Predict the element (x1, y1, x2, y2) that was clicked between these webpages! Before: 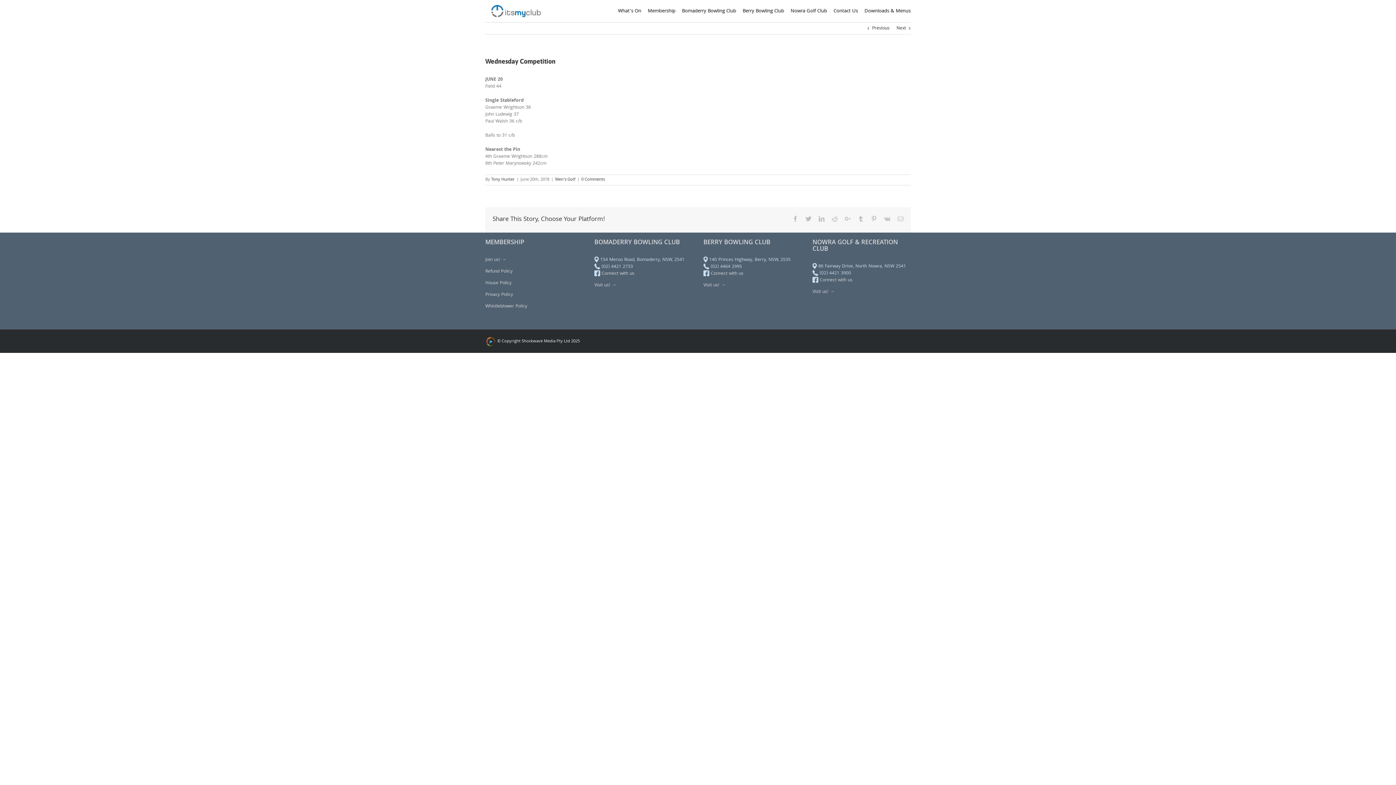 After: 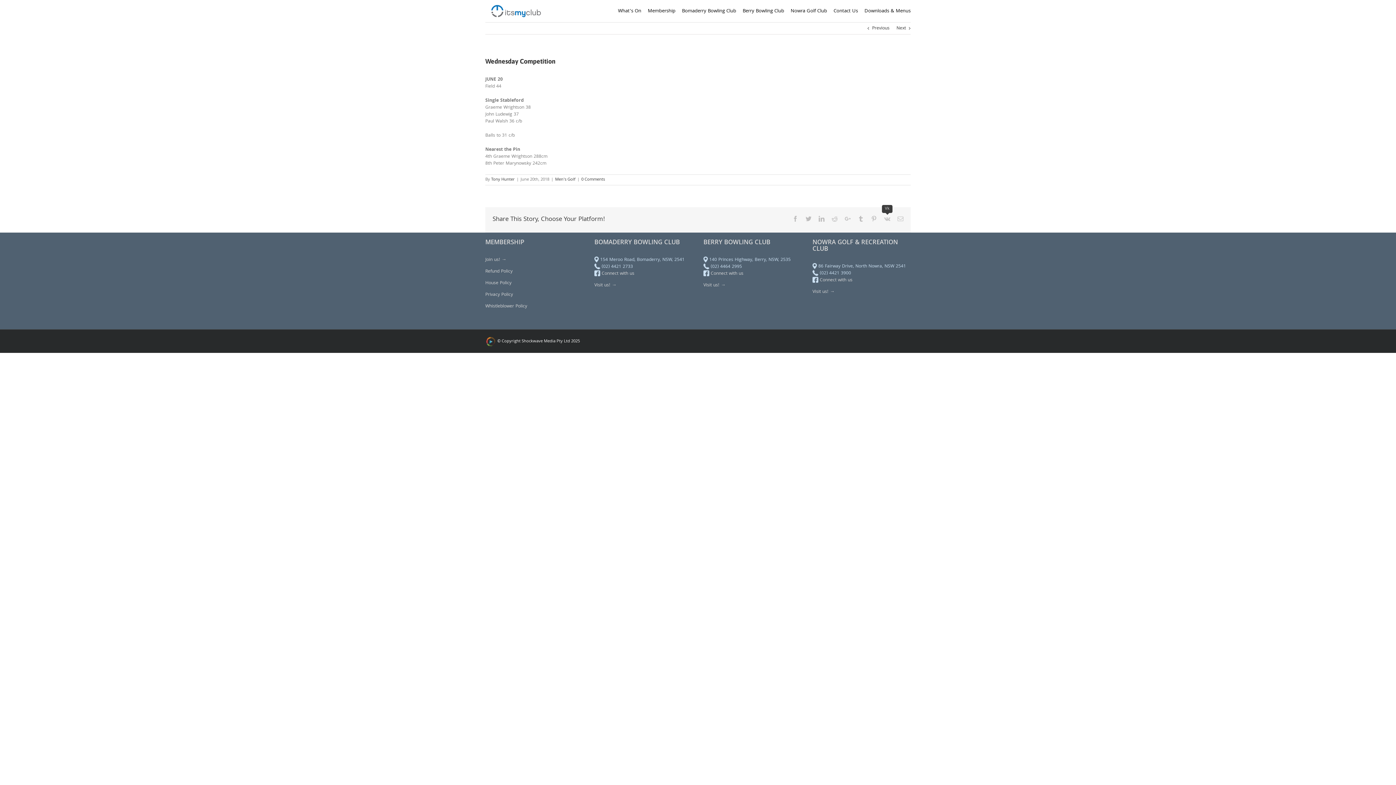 Action: label: Vk bbox: (884, 216, 890, 221)